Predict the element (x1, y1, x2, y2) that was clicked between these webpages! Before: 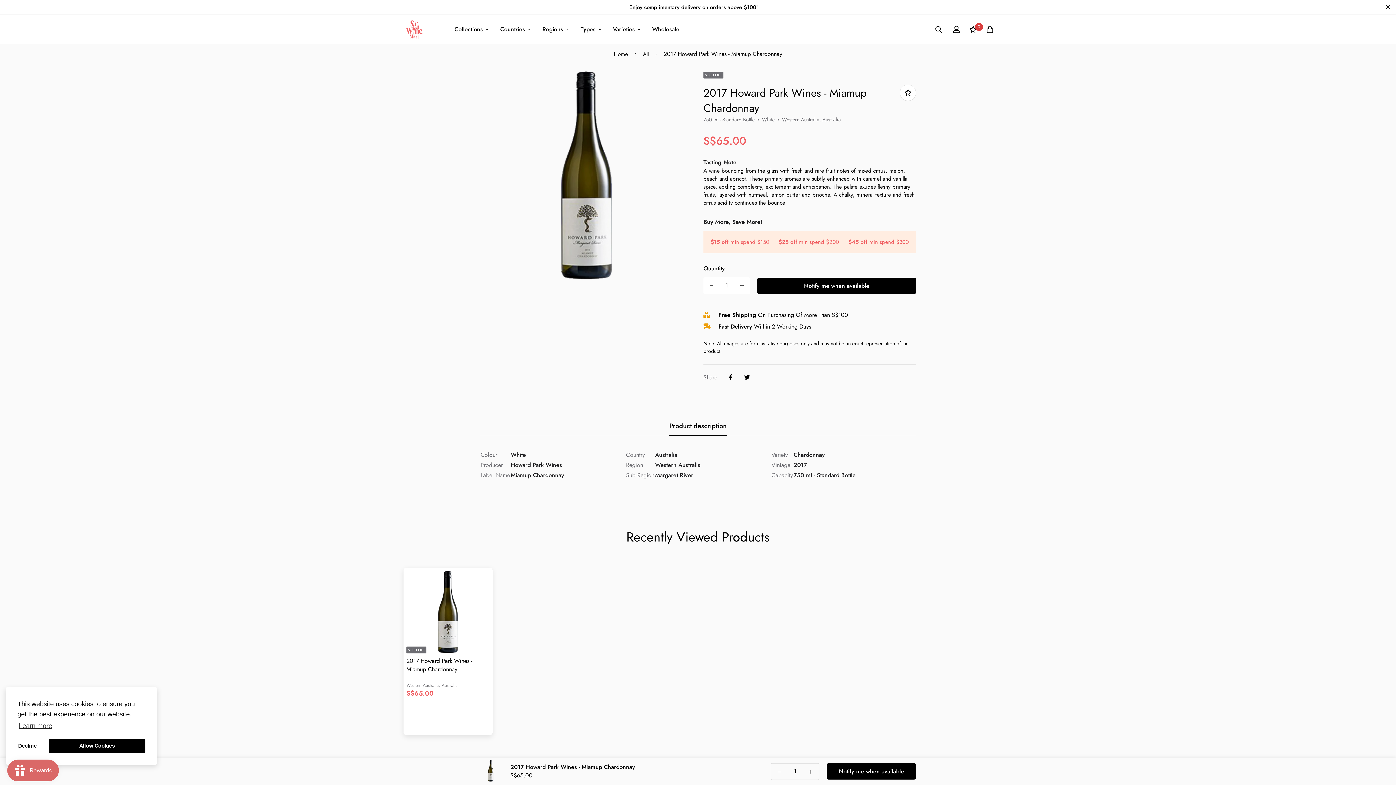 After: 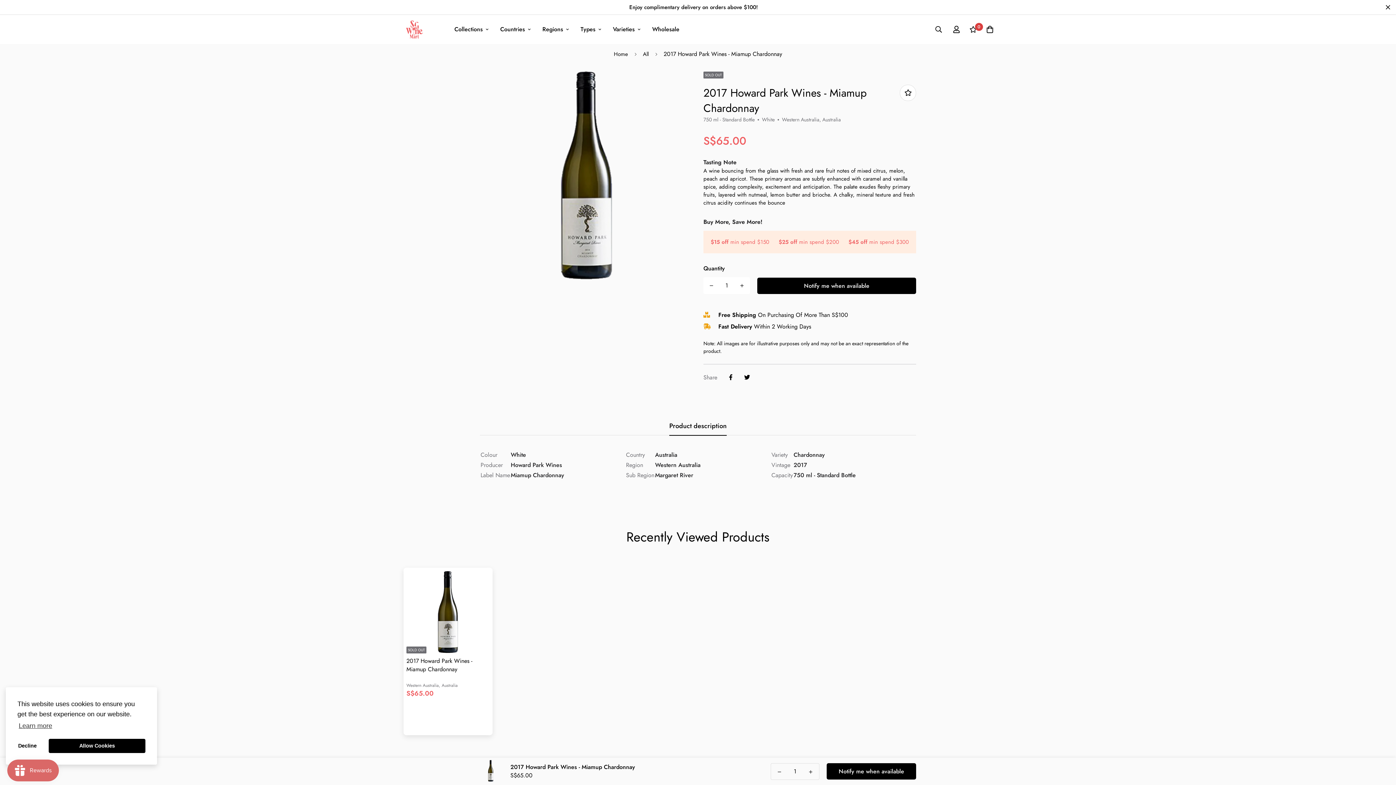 Action: label: 2017 Howard Park Wines - Miamup Chardonnay bbox: (406, 656, 472, 673)